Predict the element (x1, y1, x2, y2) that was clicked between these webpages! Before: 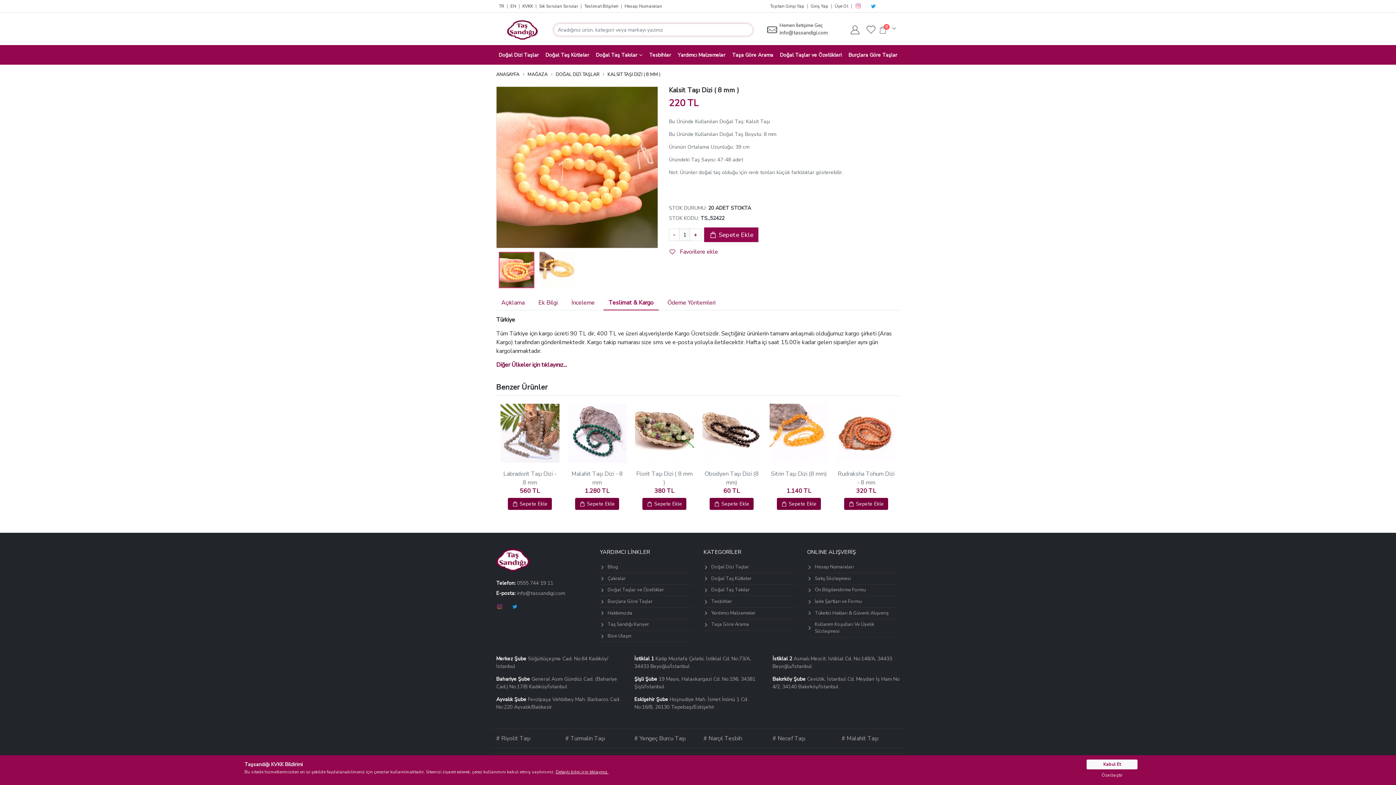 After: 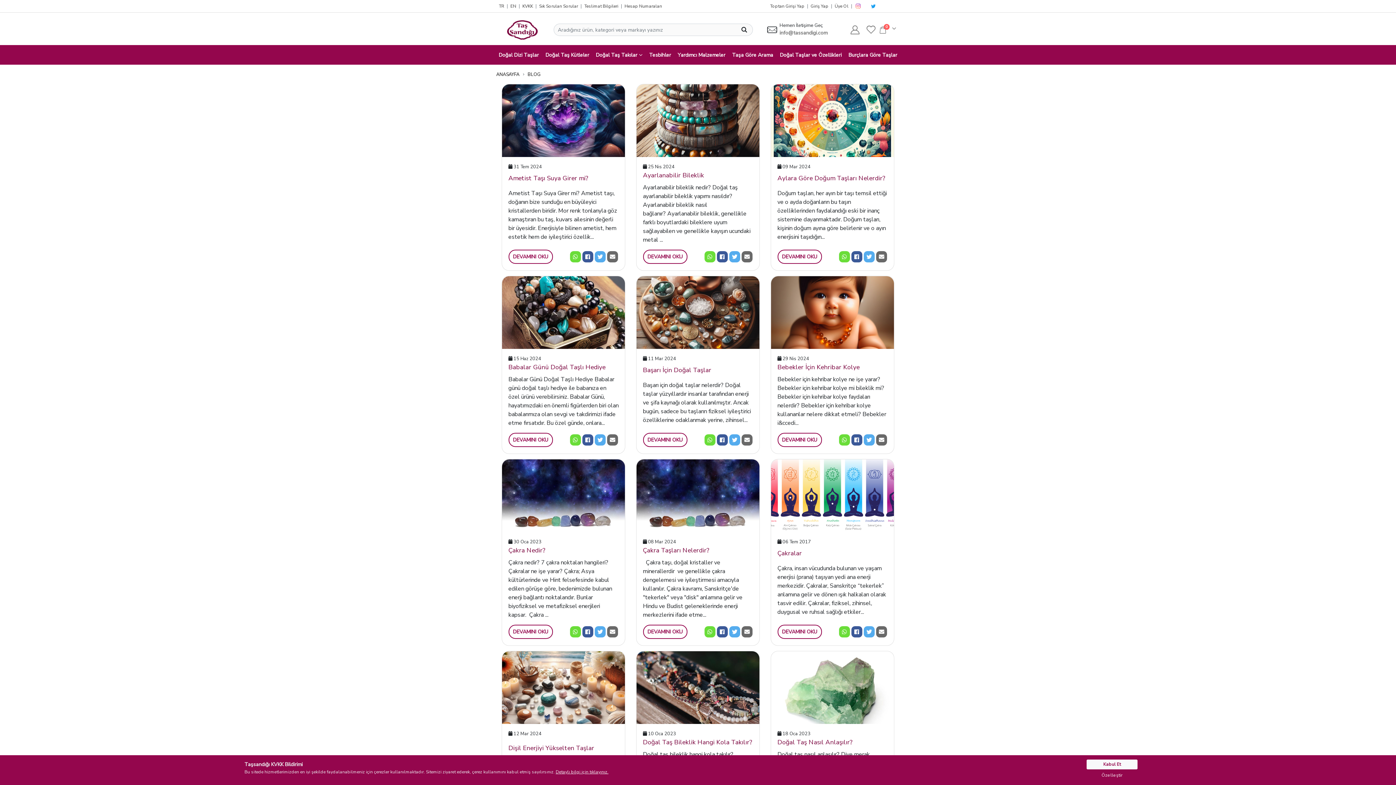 Action: label: Blog bbox: (600, 564, 618, 570)